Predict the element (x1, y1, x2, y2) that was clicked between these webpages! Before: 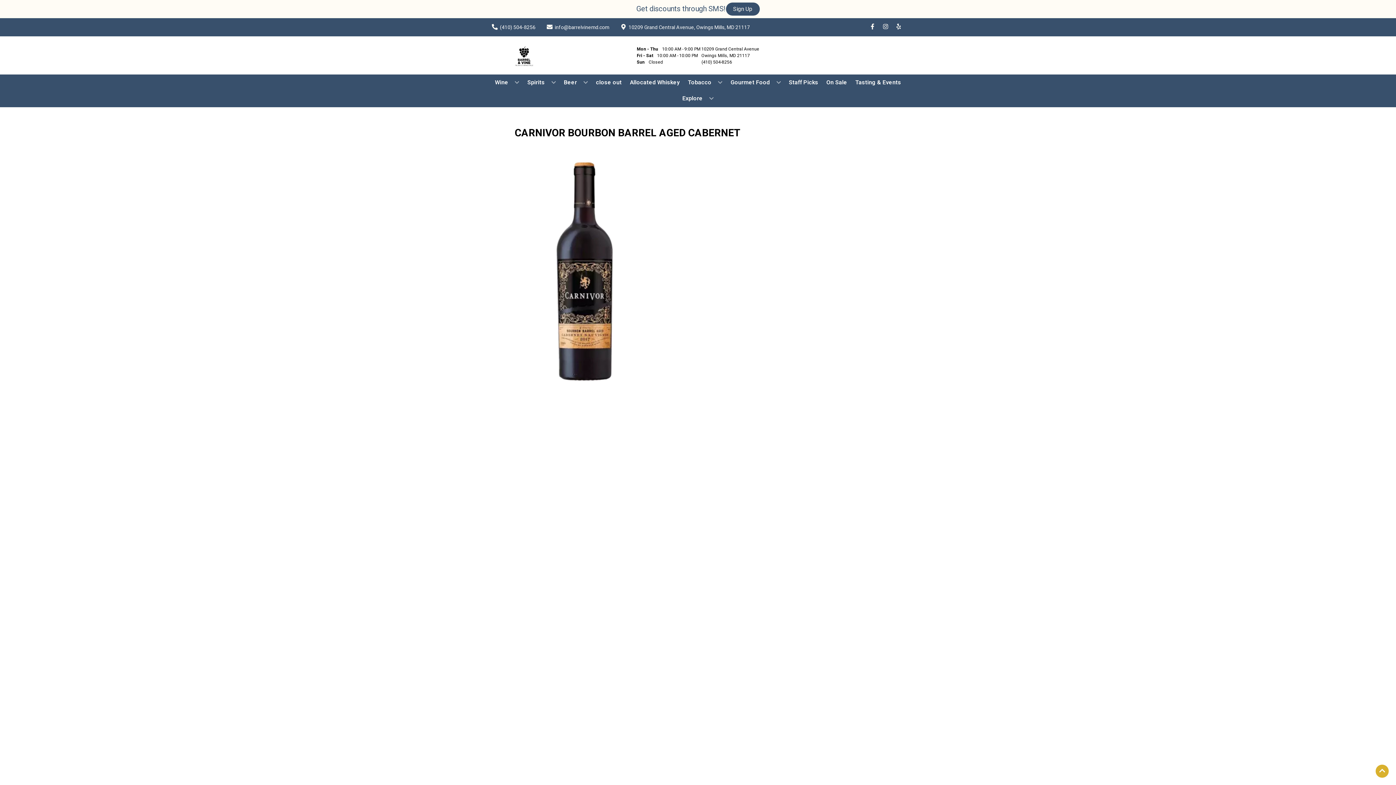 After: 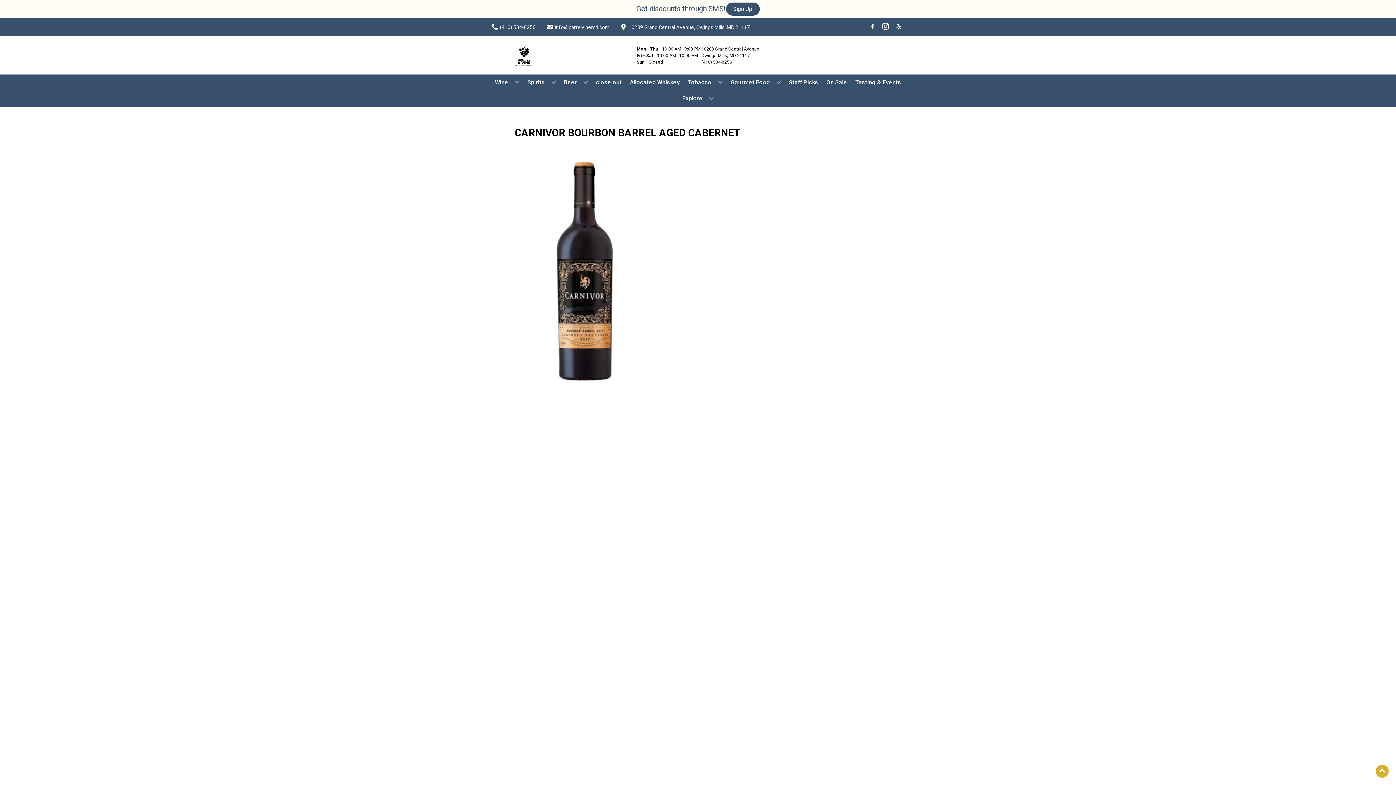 Action: label: Opens instagram in a new tab bbox: (879, 23, 892, 30)